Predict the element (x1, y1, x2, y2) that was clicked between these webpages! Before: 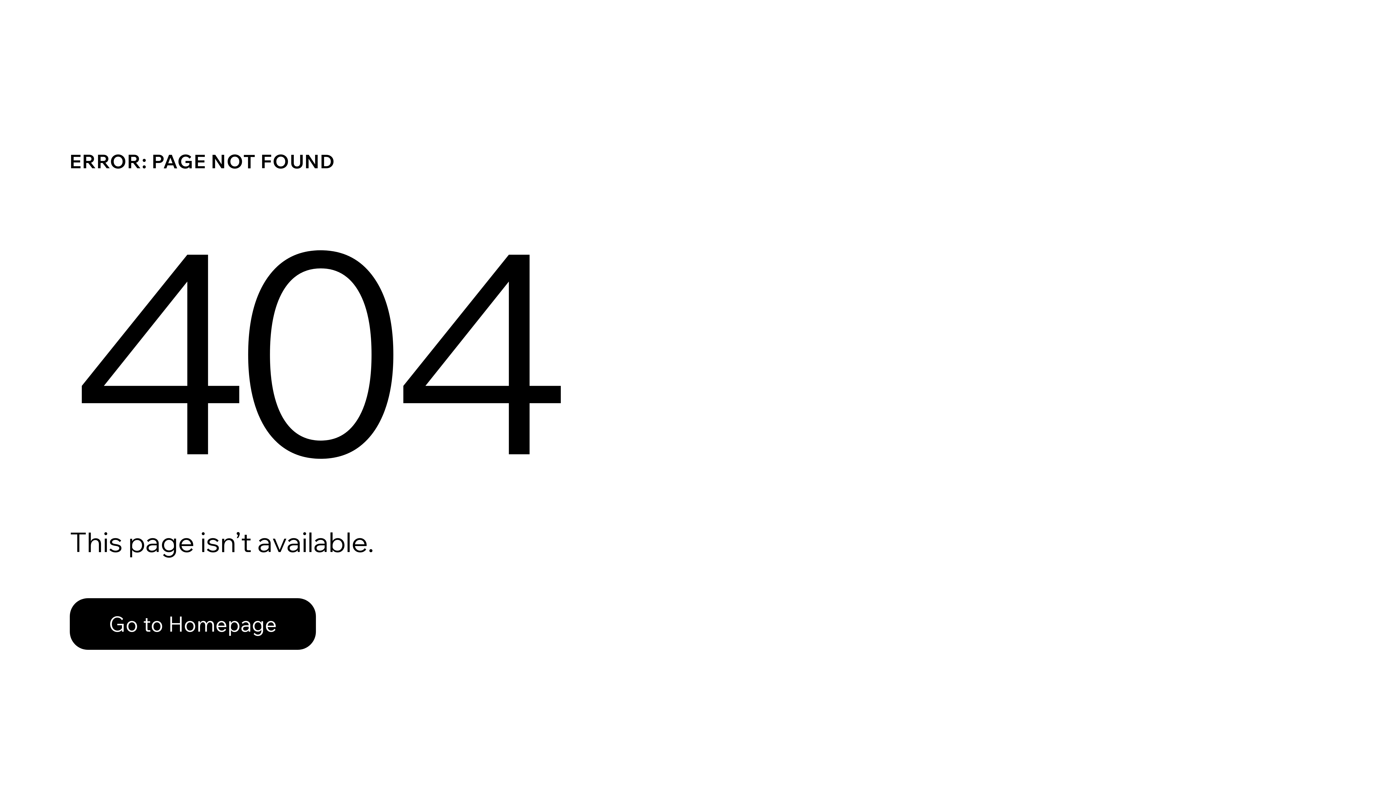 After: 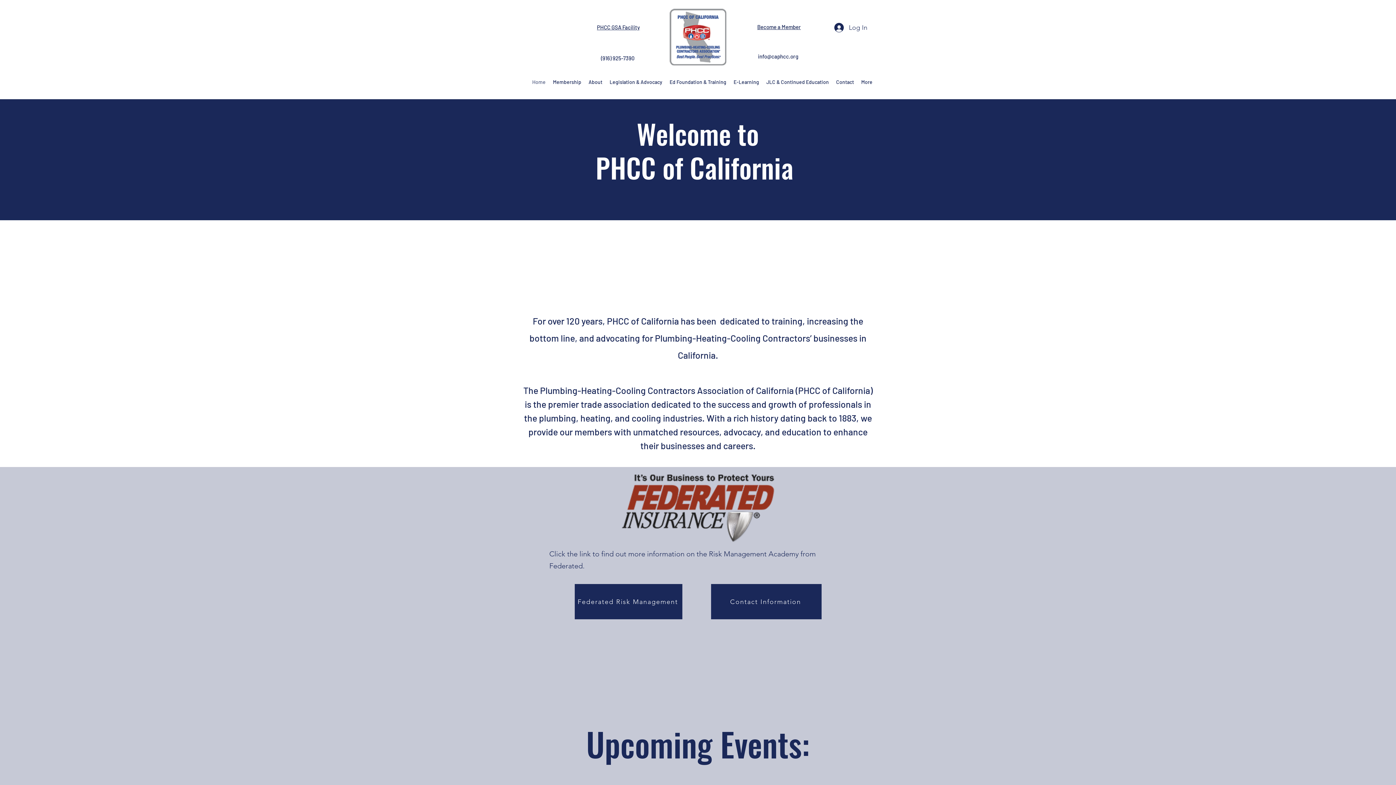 Action: bbox: (69, 598, 316, 650) label: Go to Homepage